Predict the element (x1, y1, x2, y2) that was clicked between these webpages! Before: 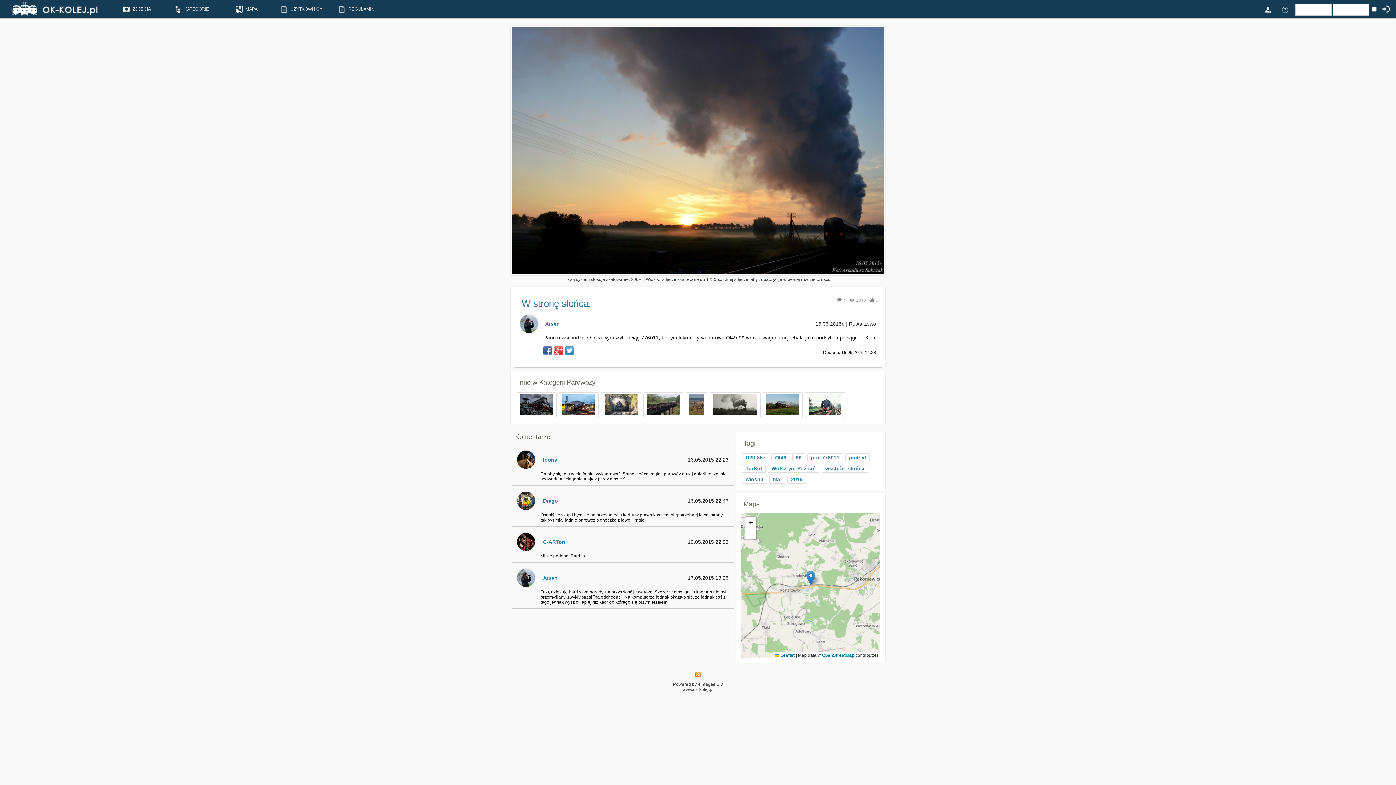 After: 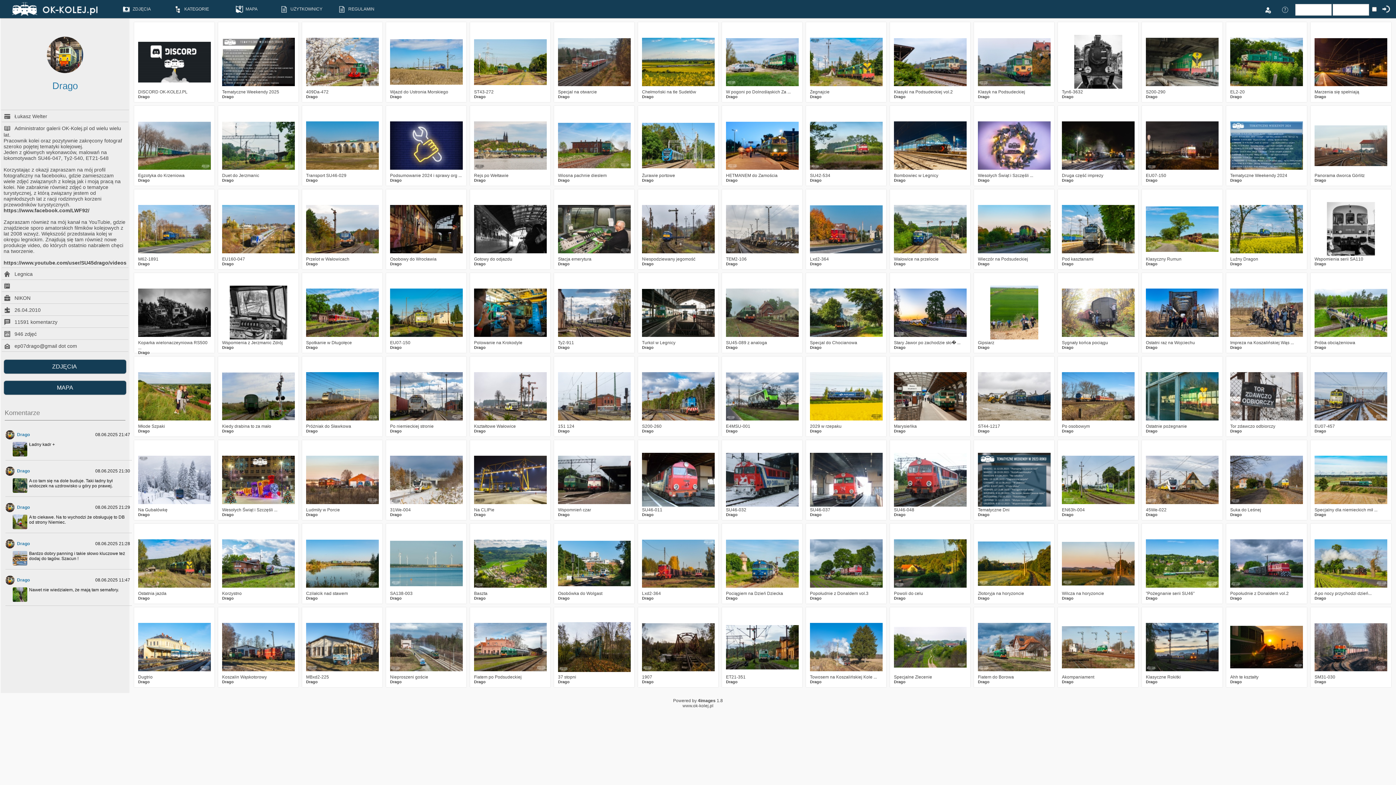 Action: bbox: (511, 506, 540, 511)